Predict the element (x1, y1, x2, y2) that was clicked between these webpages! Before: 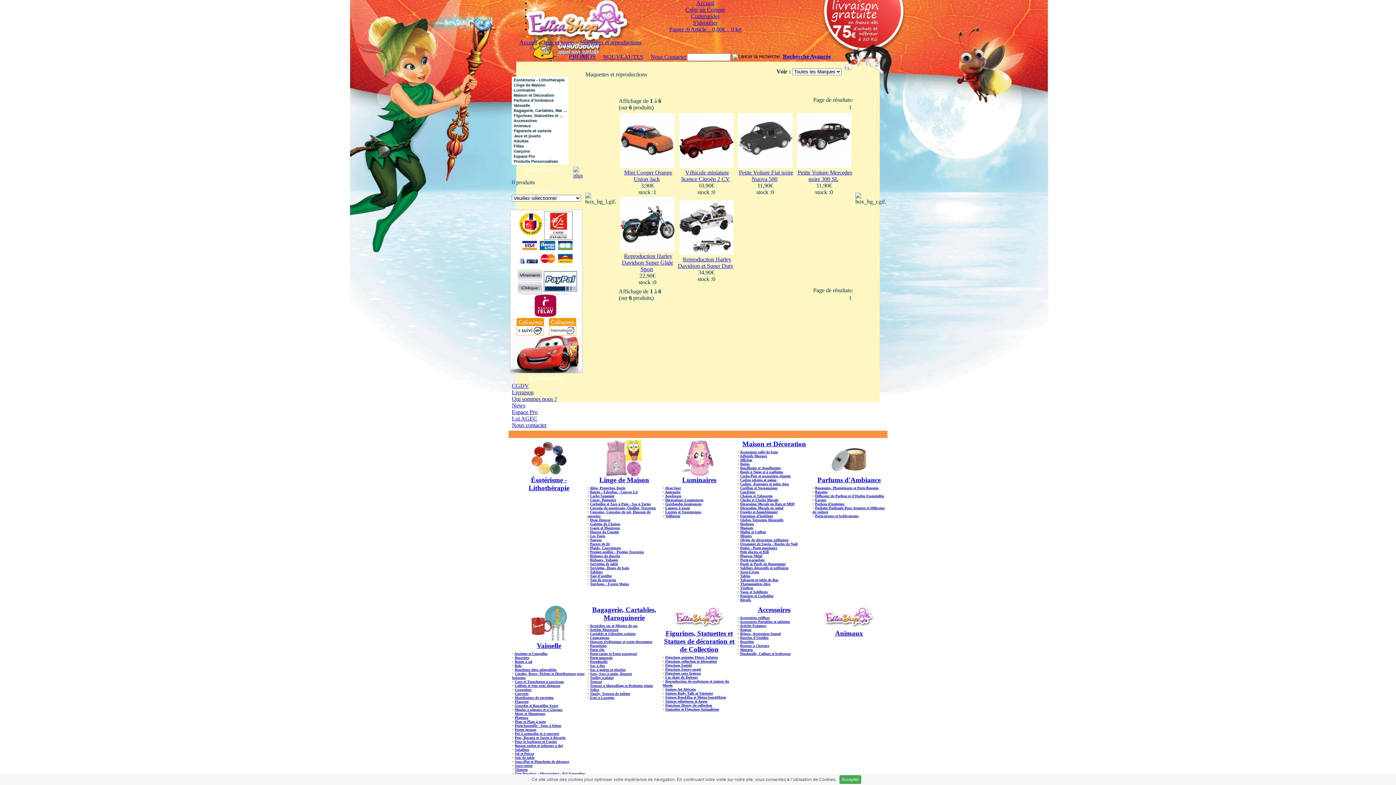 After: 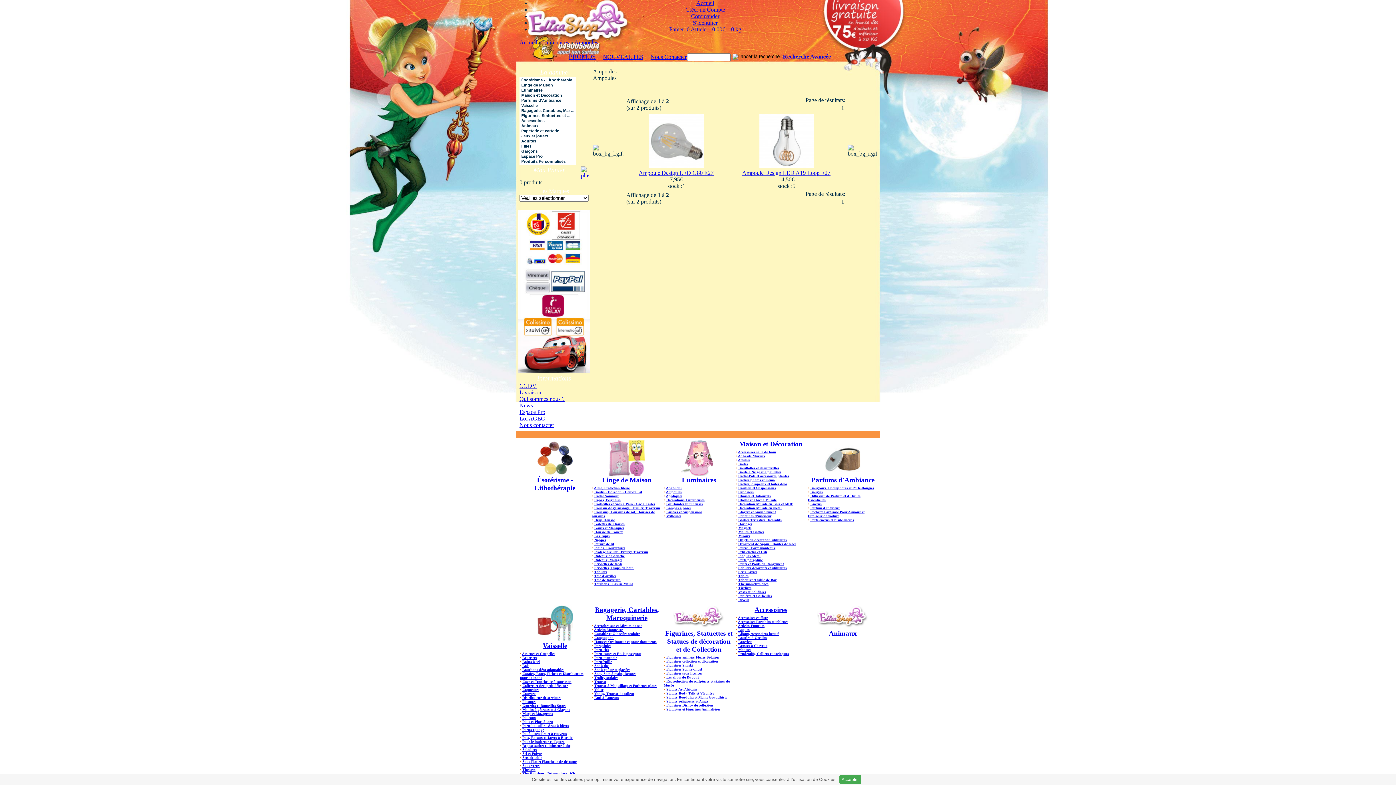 Action: bbox: (665, 490, 680, 494) label: Ampoules